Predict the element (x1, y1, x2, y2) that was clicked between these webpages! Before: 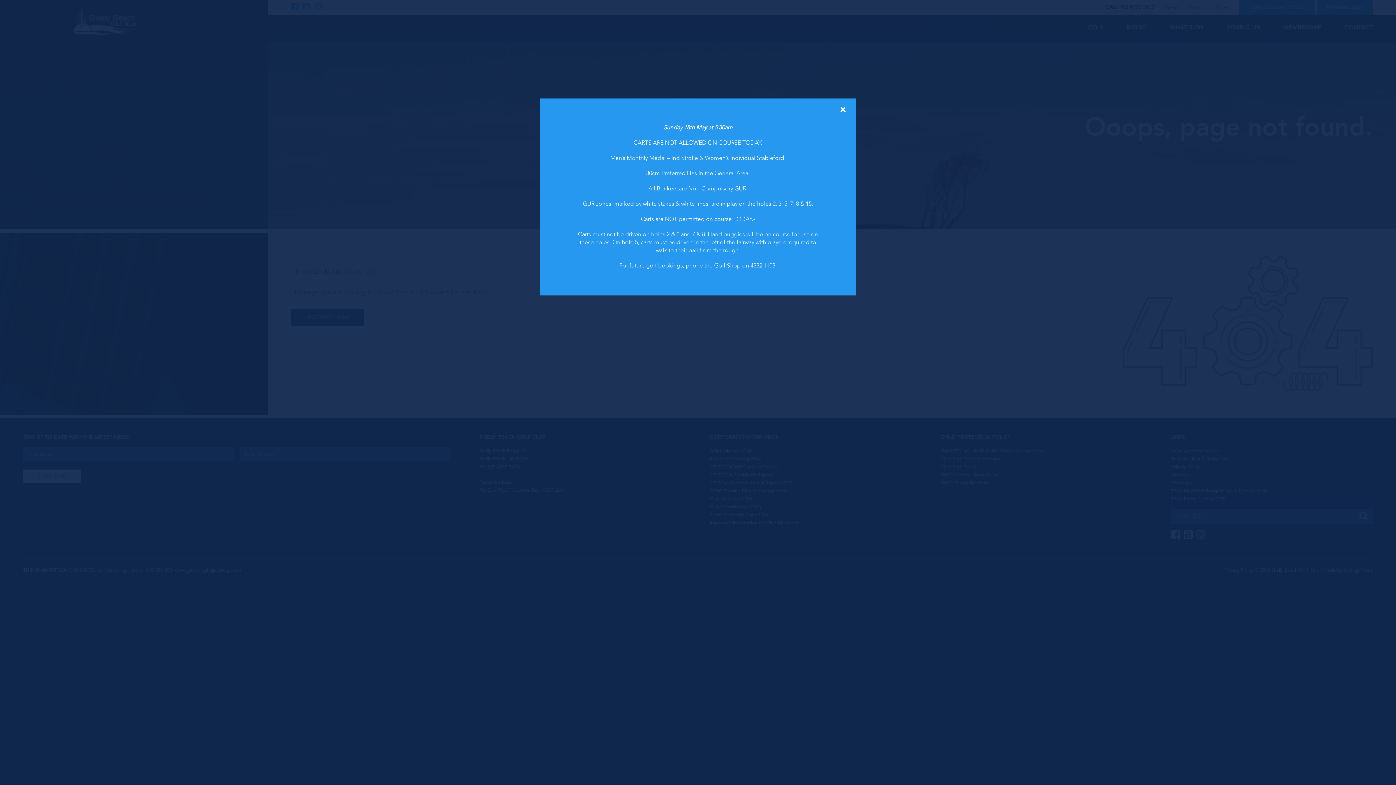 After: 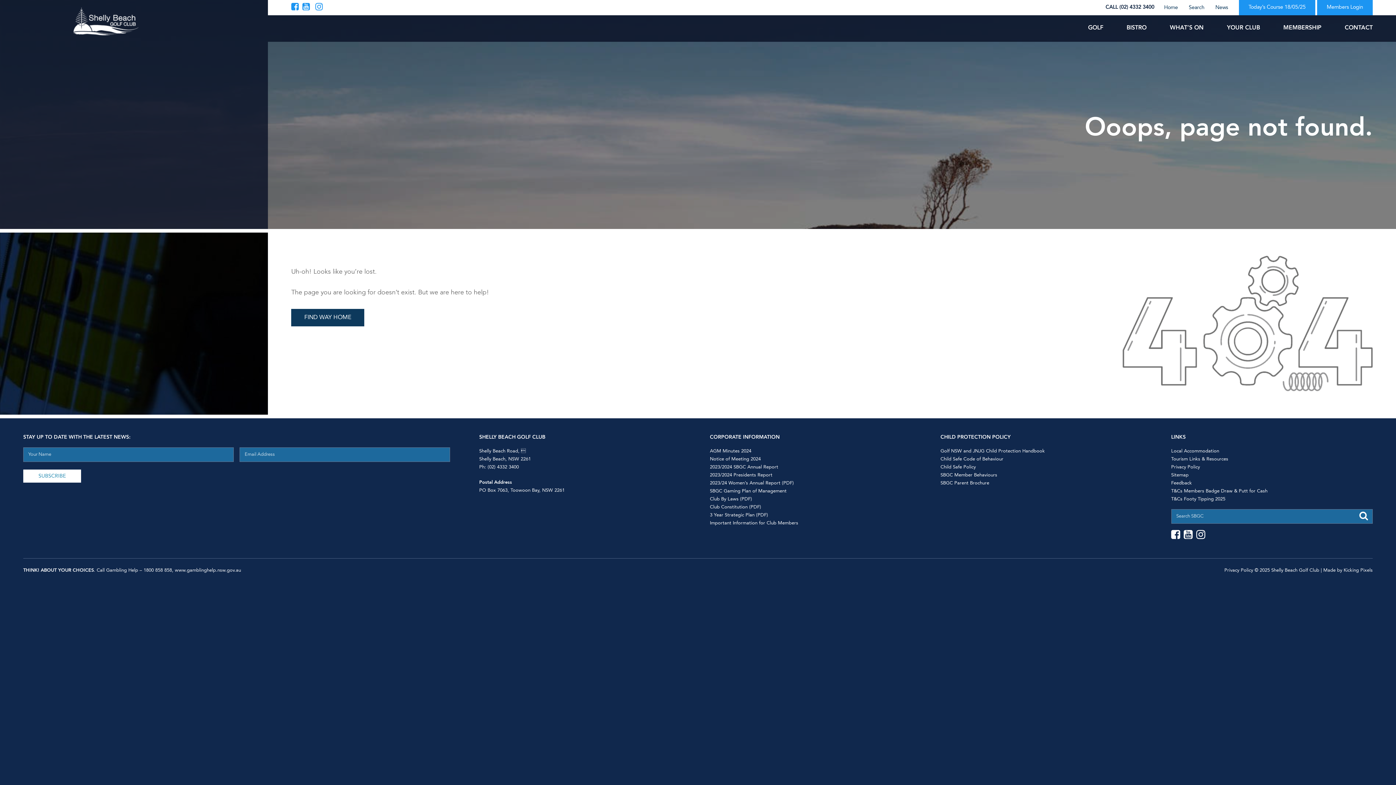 Action: bbox: (837, 105, 849, 114)